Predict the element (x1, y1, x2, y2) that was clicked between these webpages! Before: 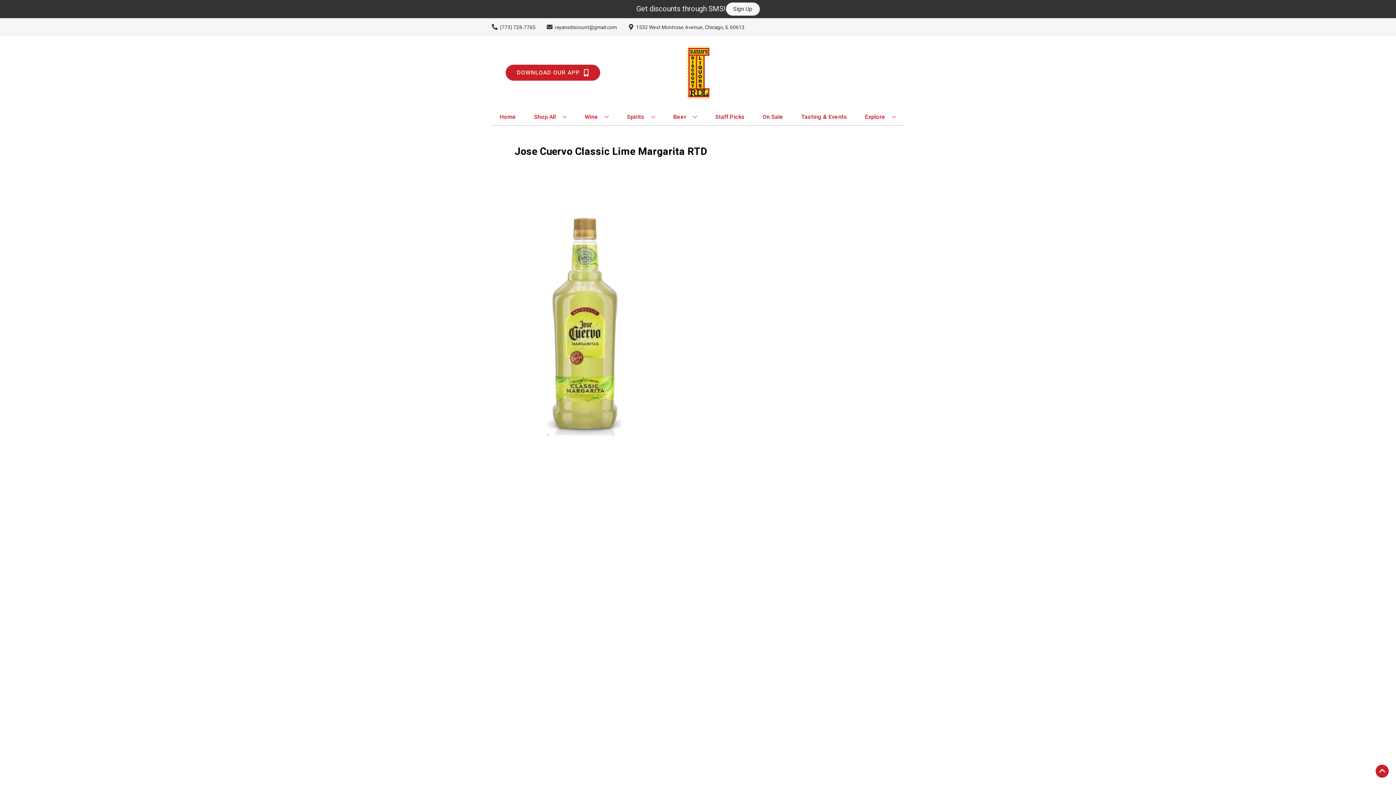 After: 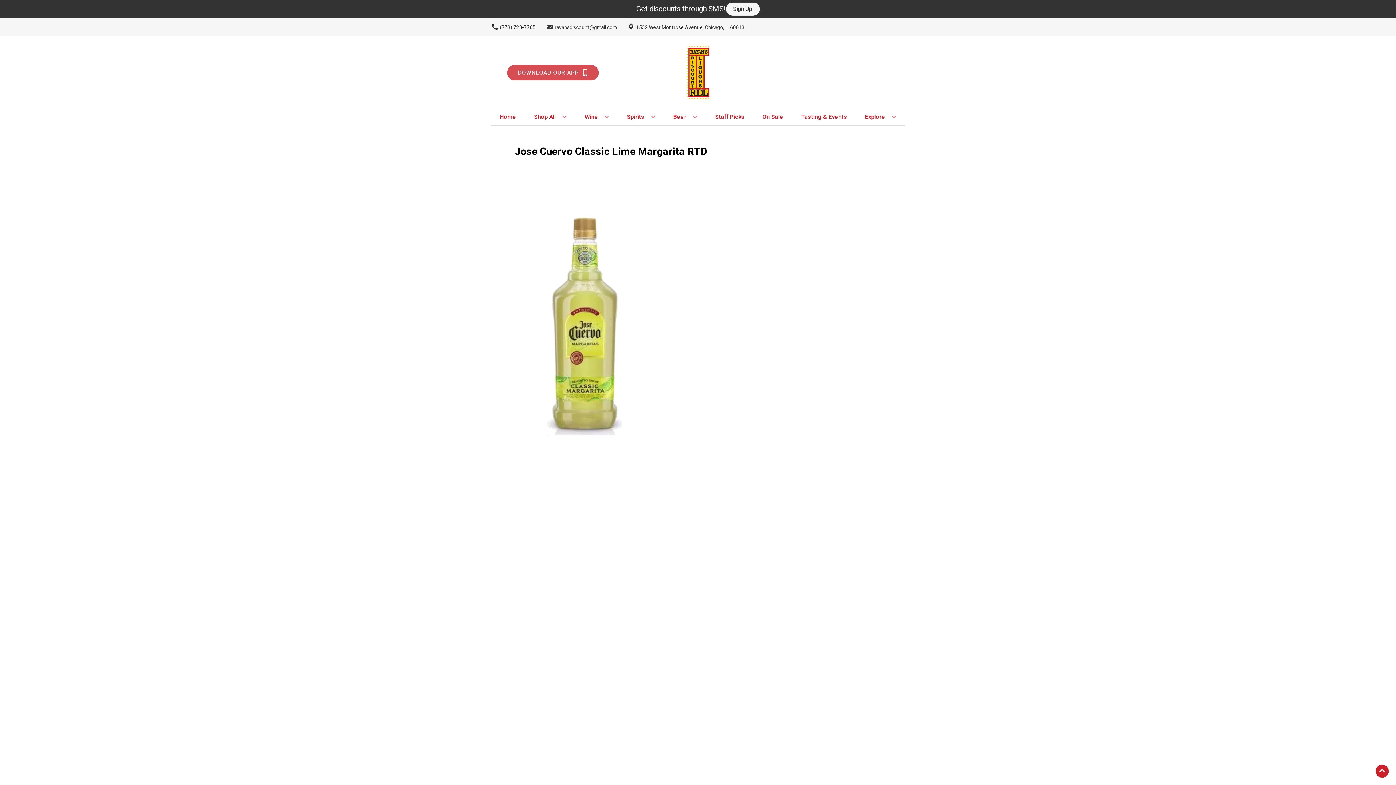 Action: label: Opens app link in a new tab to DOWNLOAD OUR APP bbox: (505, 64, 600, 80)